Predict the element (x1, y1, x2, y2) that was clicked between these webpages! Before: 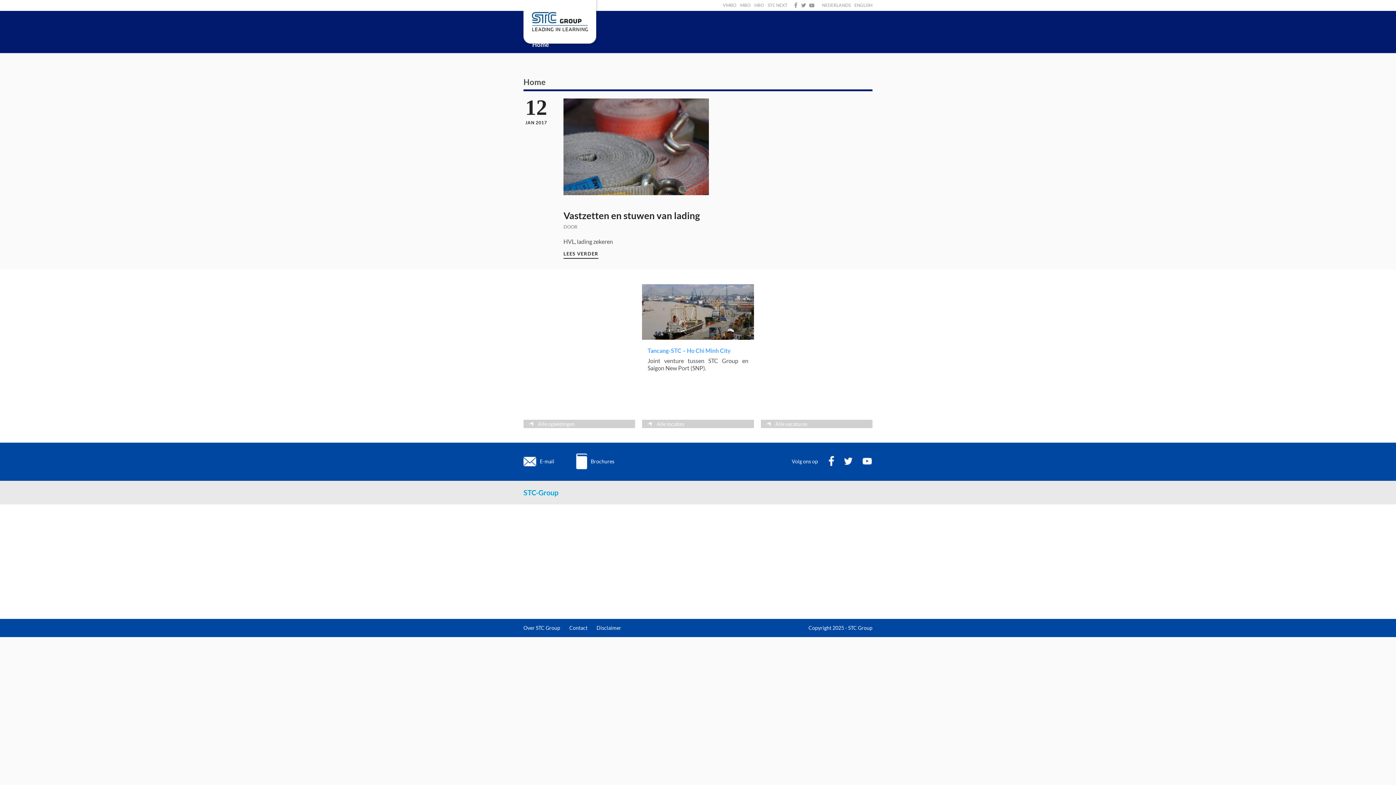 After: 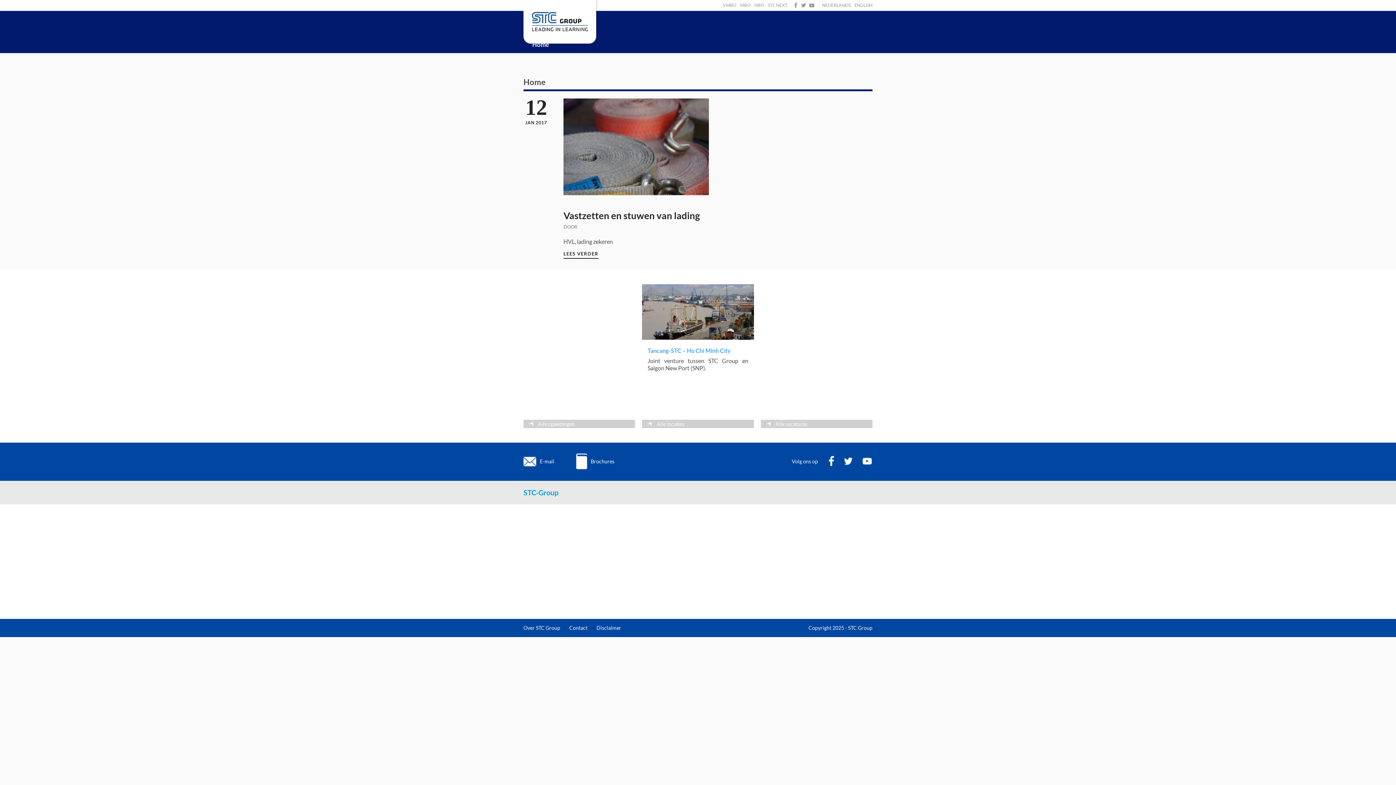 Action: bbox: (861, 442, 872, 480)